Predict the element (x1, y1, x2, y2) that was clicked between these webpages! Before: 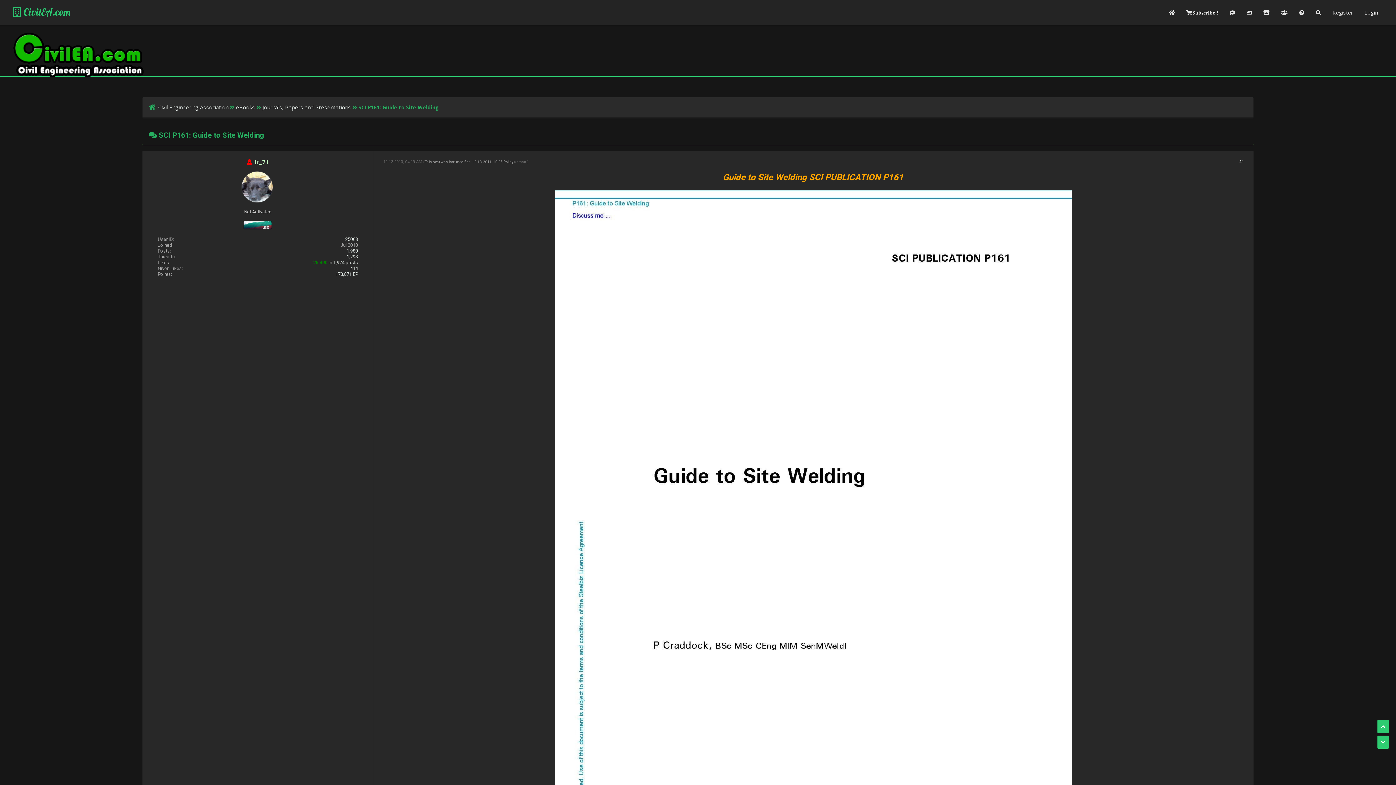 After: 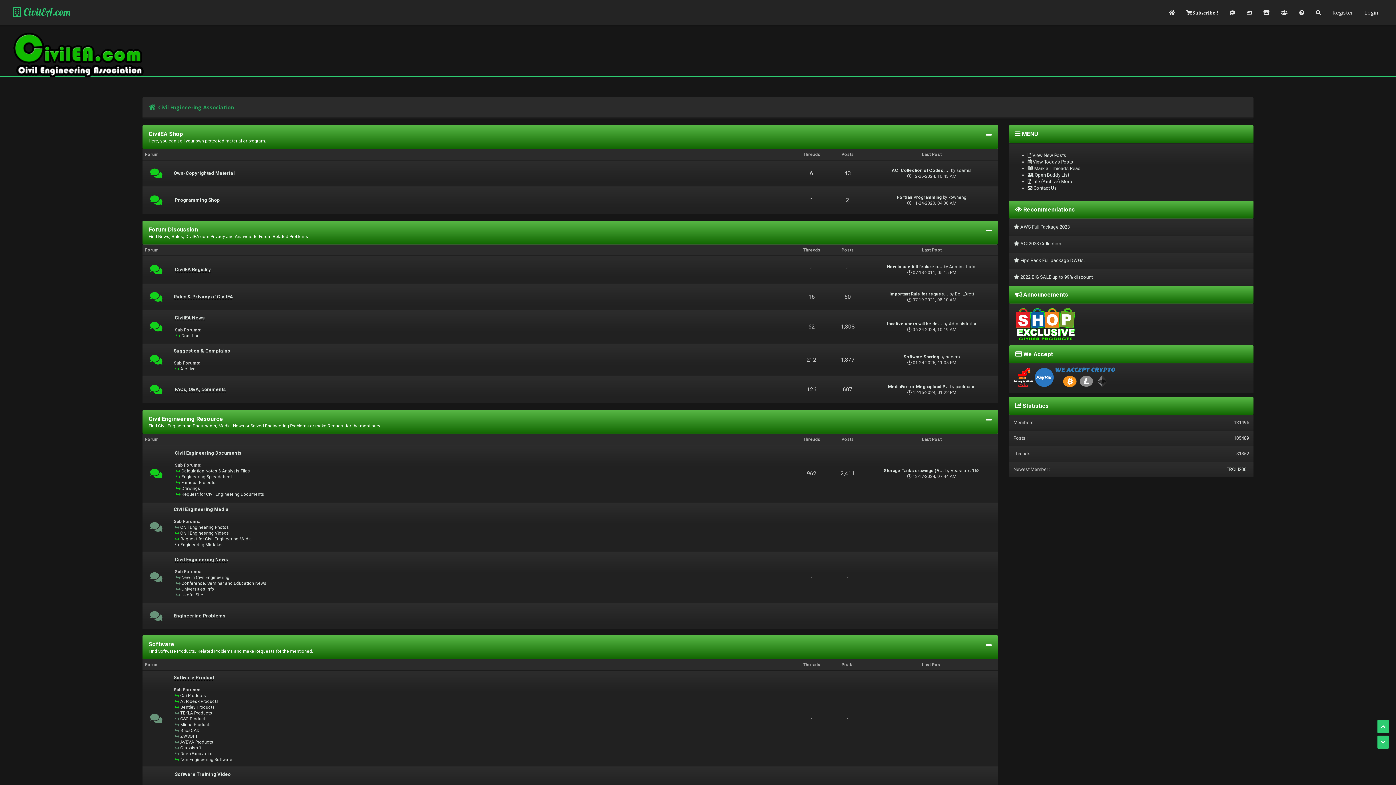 Action: bbox: (1164, 1, 1180, 24)